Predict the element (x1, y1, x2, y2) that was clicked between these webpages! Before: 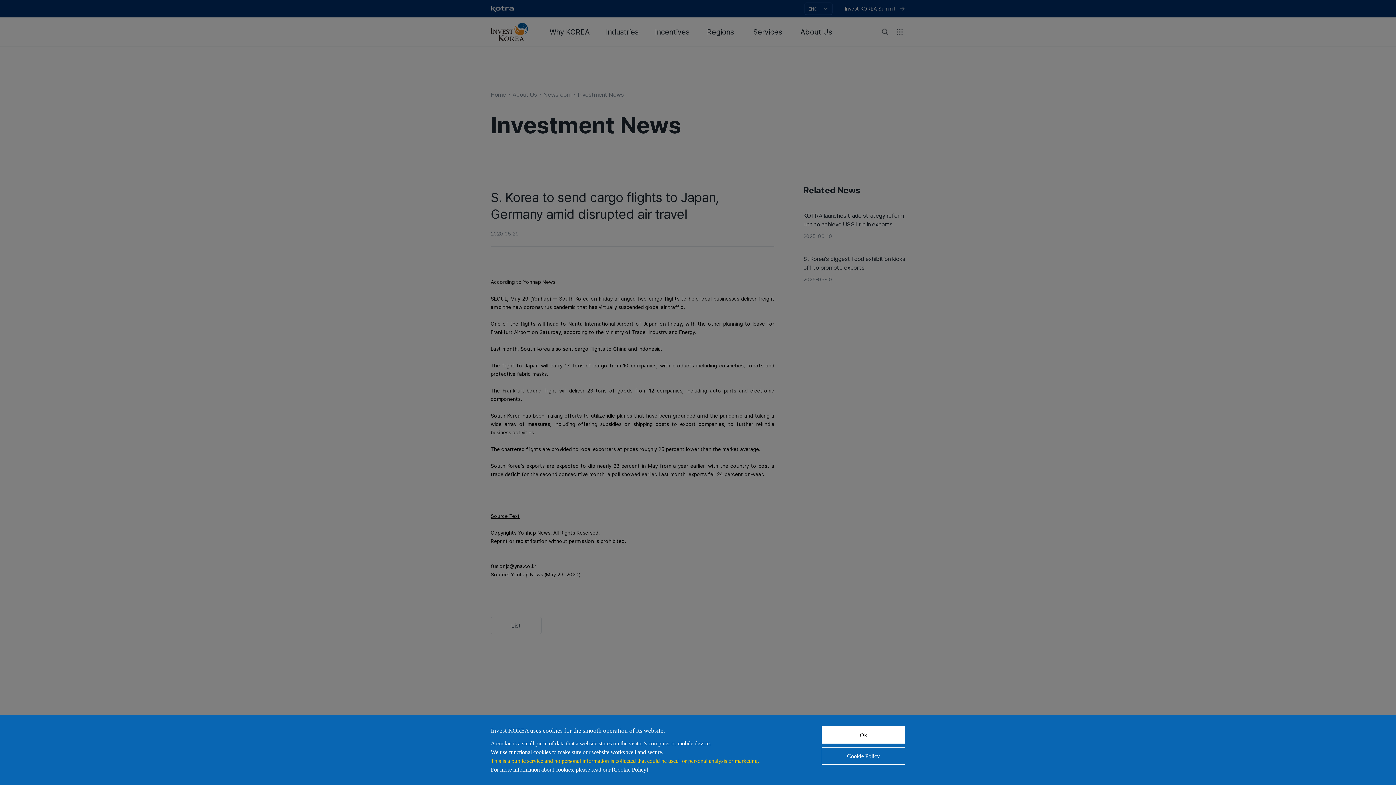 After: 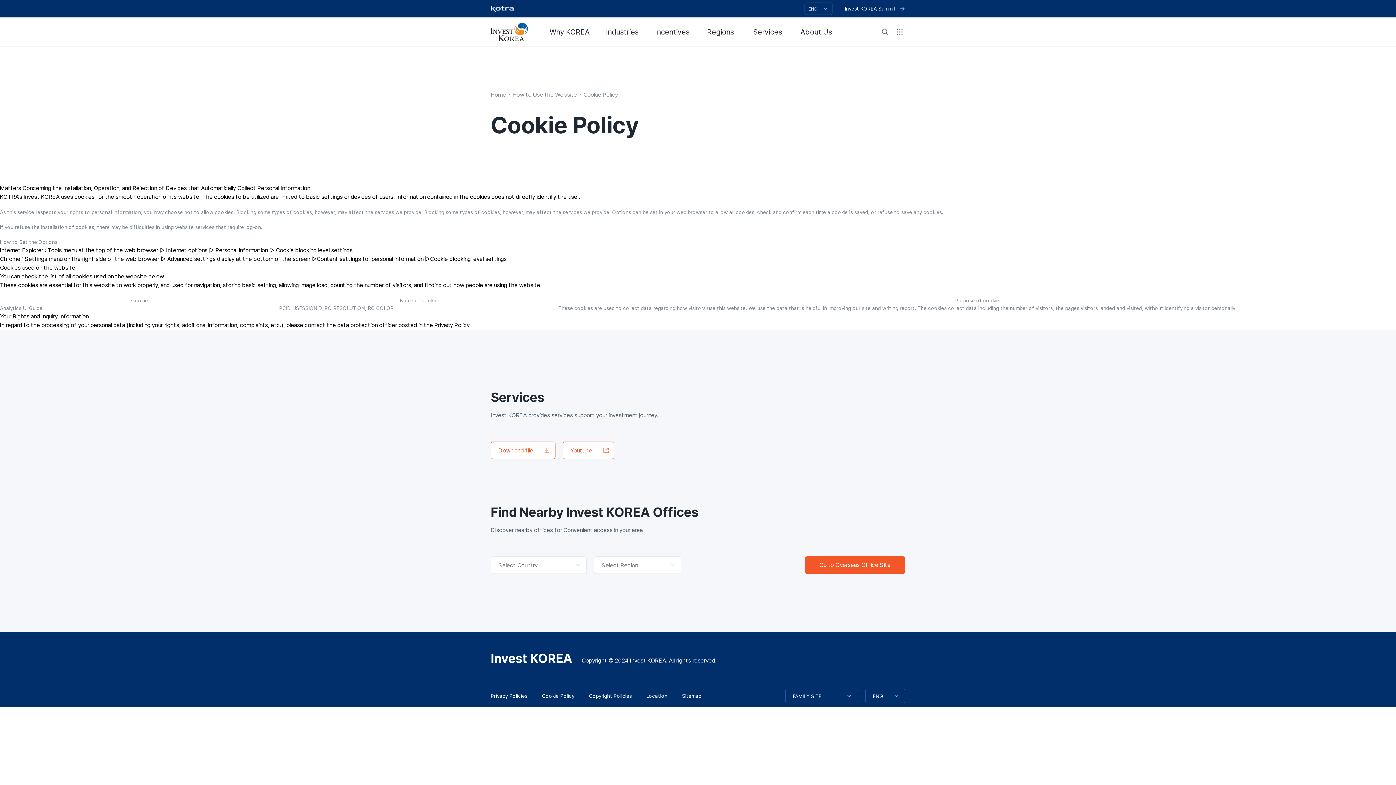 Action: bbox: (821, 747, 905, 765) label: Cookie Policy